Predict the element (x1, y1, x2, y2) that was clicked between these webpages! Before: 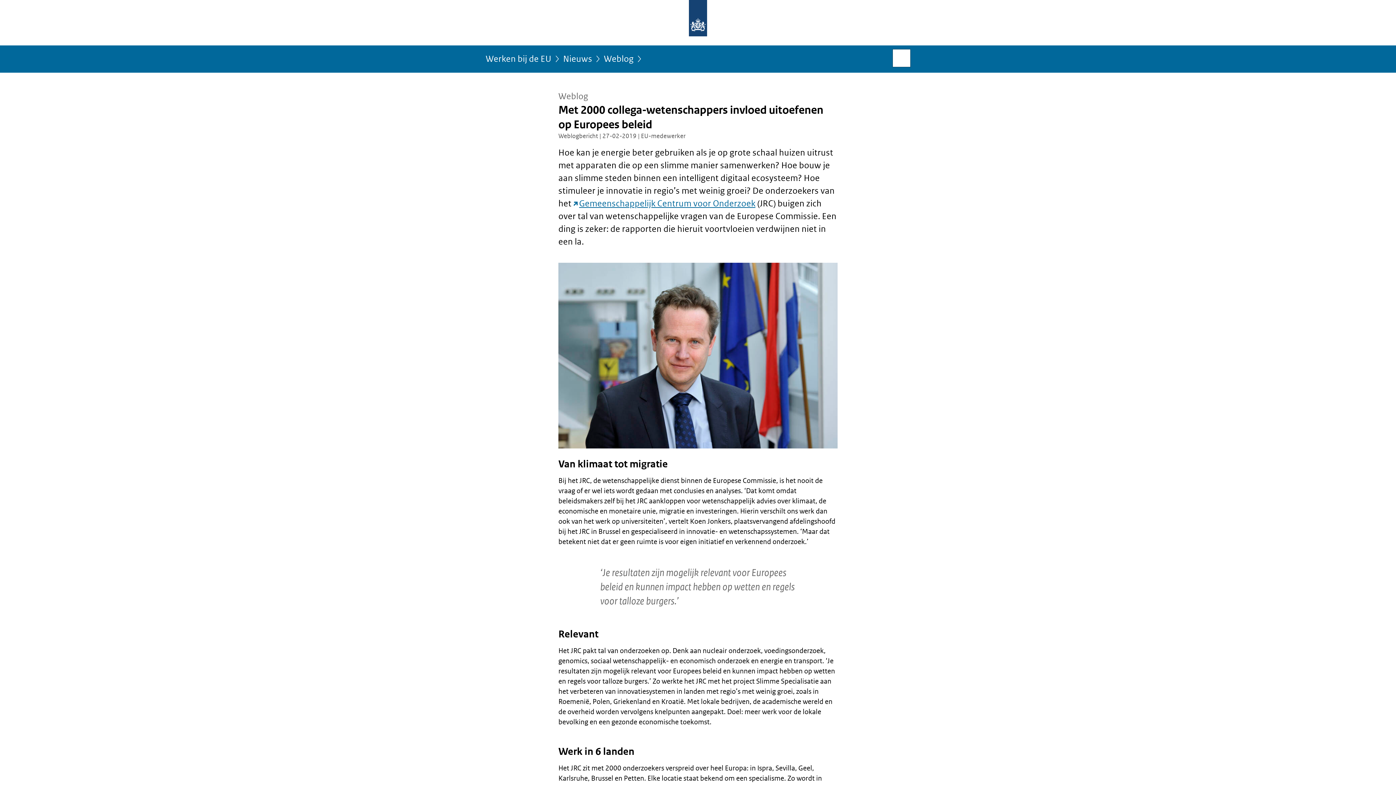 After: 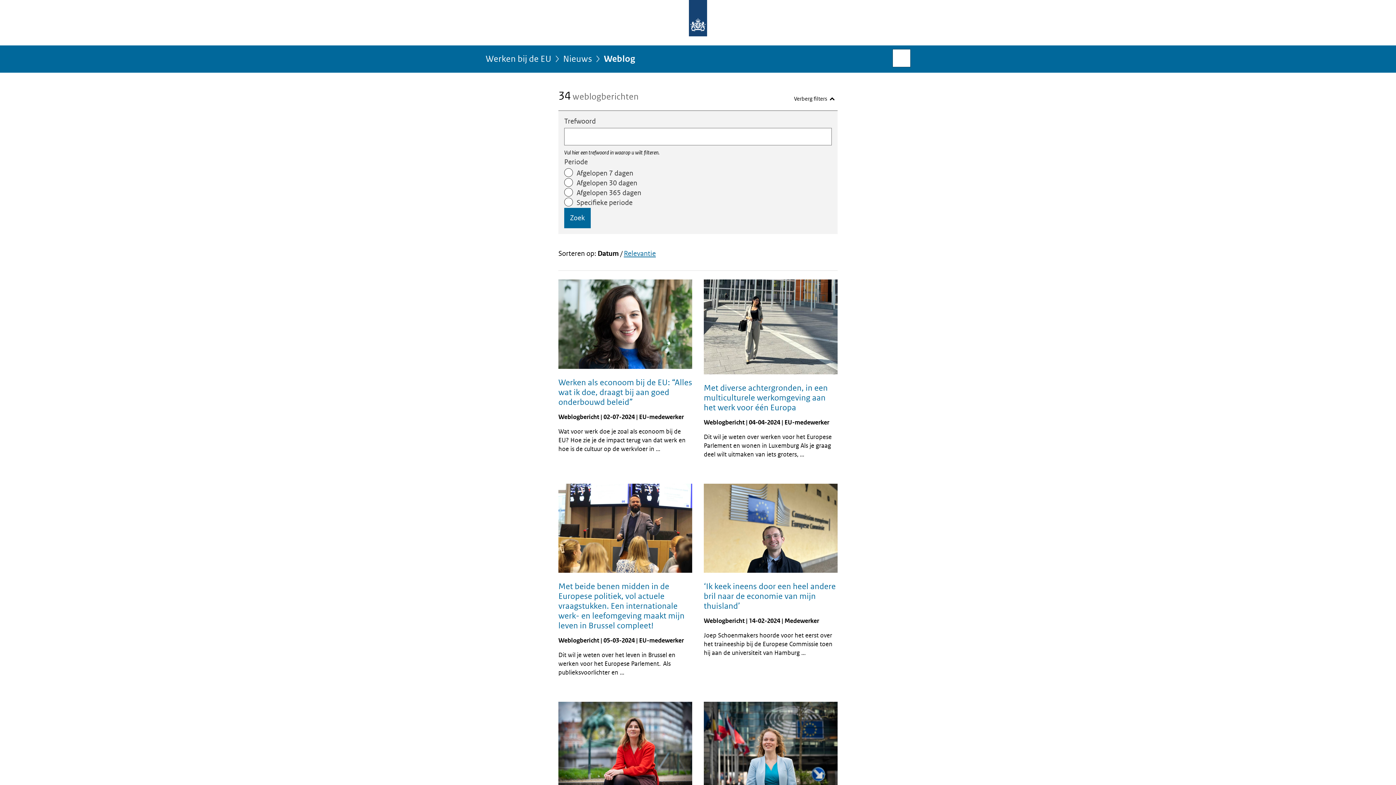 Action: label: Weblog bbox: (604, 54, 633, 68)